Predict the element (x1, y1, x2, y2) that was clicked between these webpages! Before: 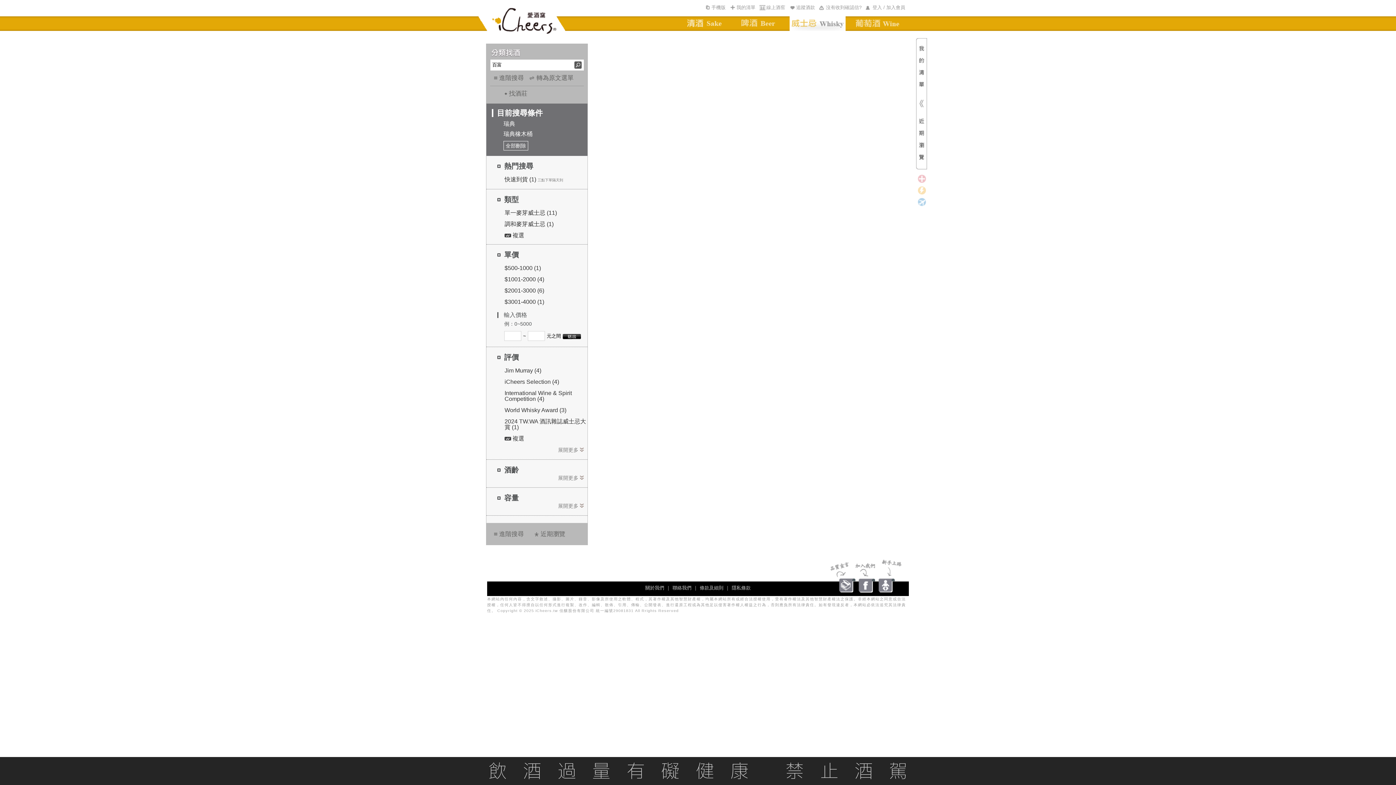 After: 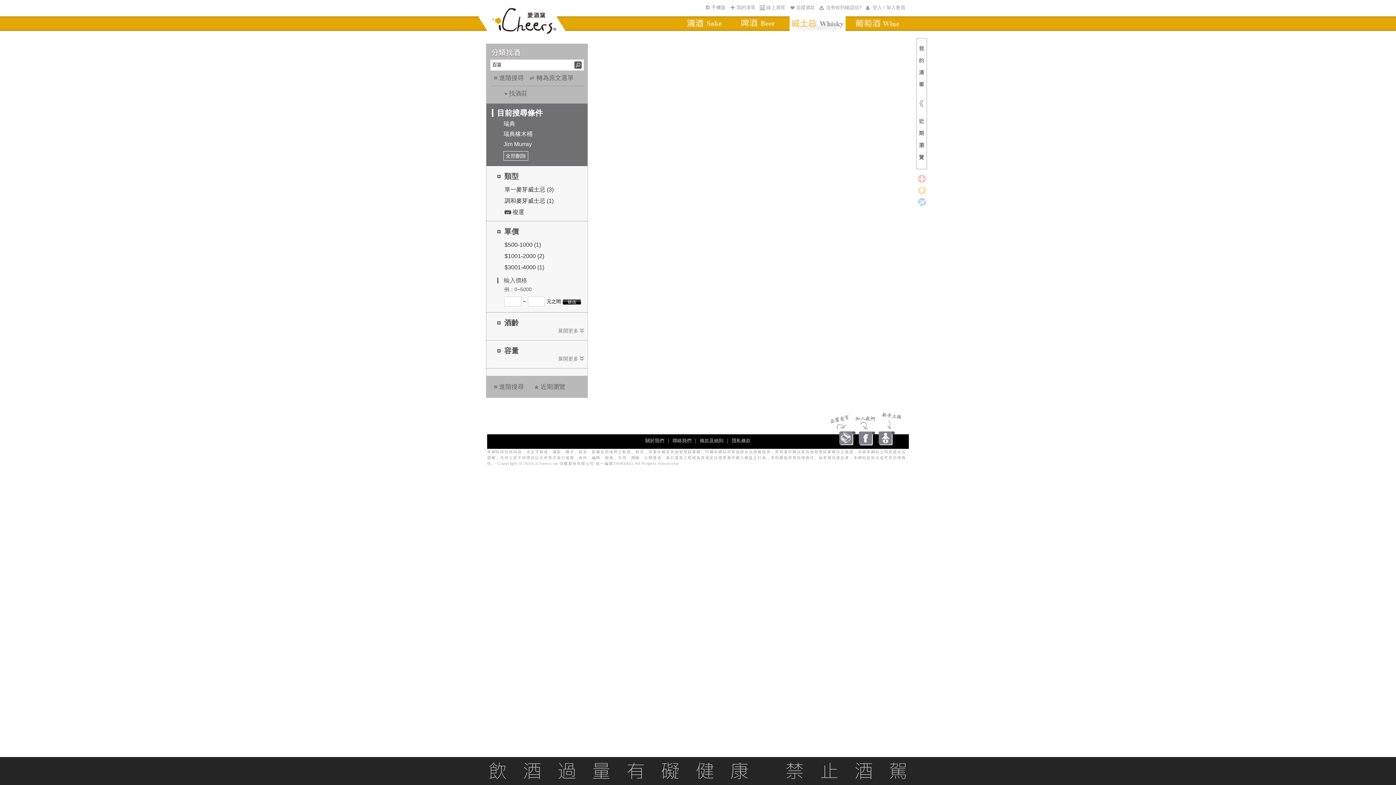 Action: bbox: (504, 367, 541, 373) label: Jim Murray (4)